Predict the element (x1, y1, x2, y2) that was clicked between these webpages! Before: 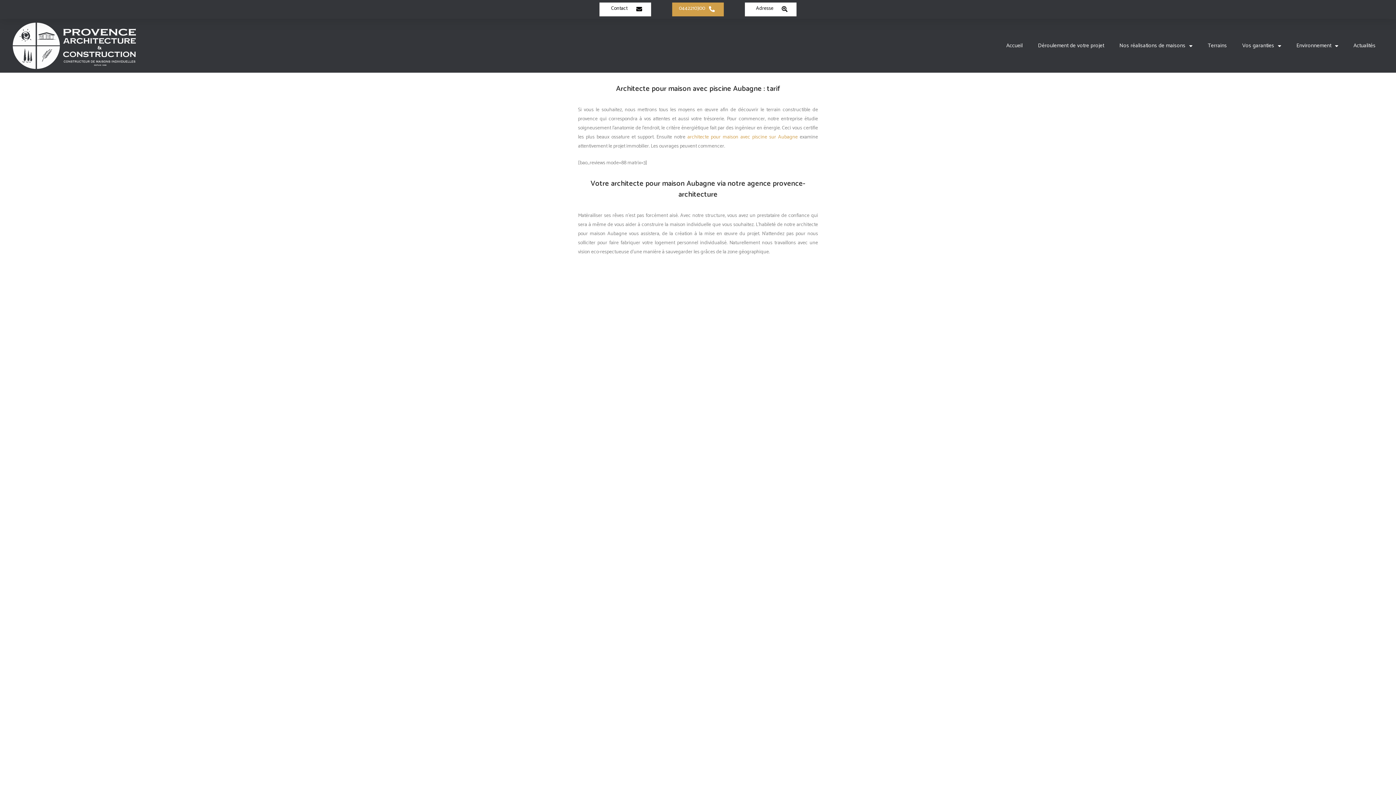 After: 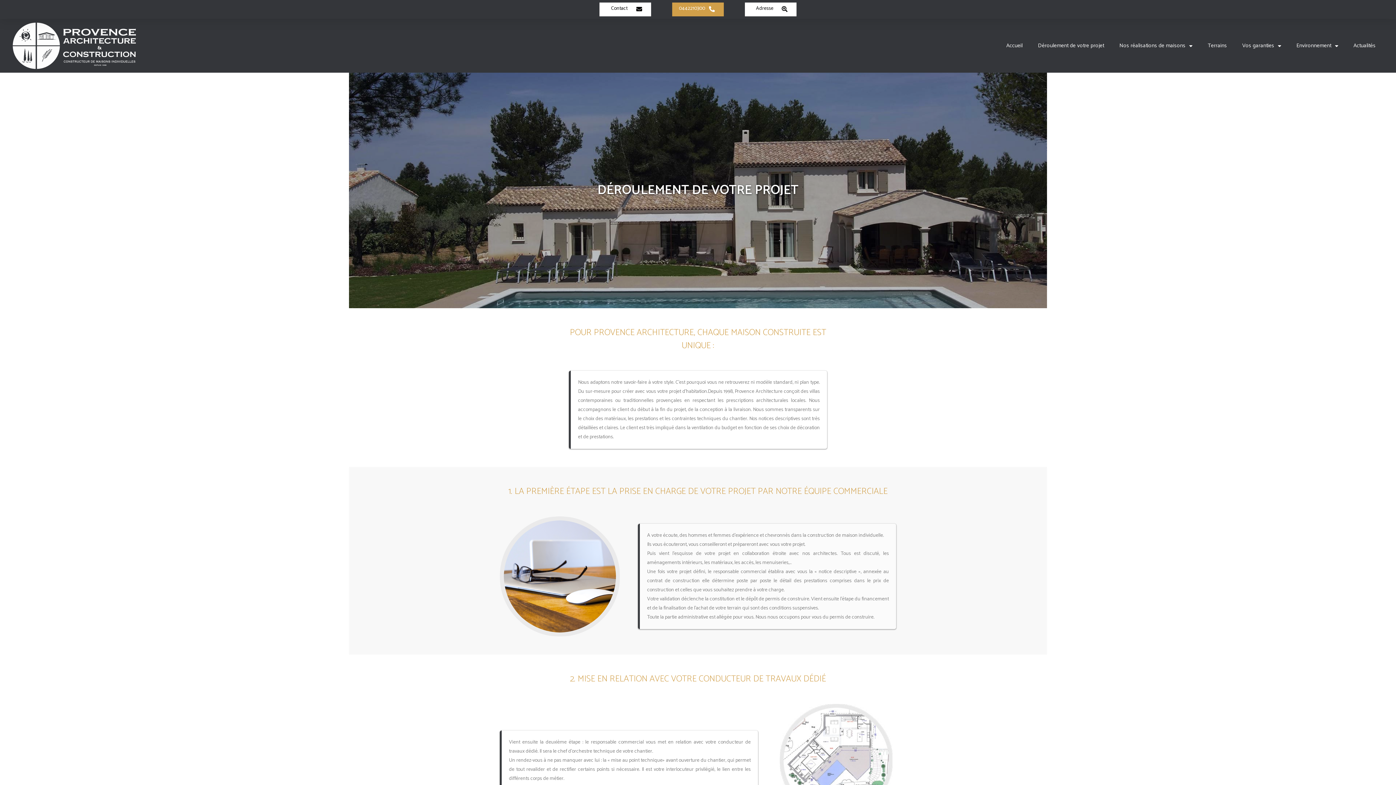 Action: bbox: (1030, 38, 1111, 53) label: Déroulement de votre projet